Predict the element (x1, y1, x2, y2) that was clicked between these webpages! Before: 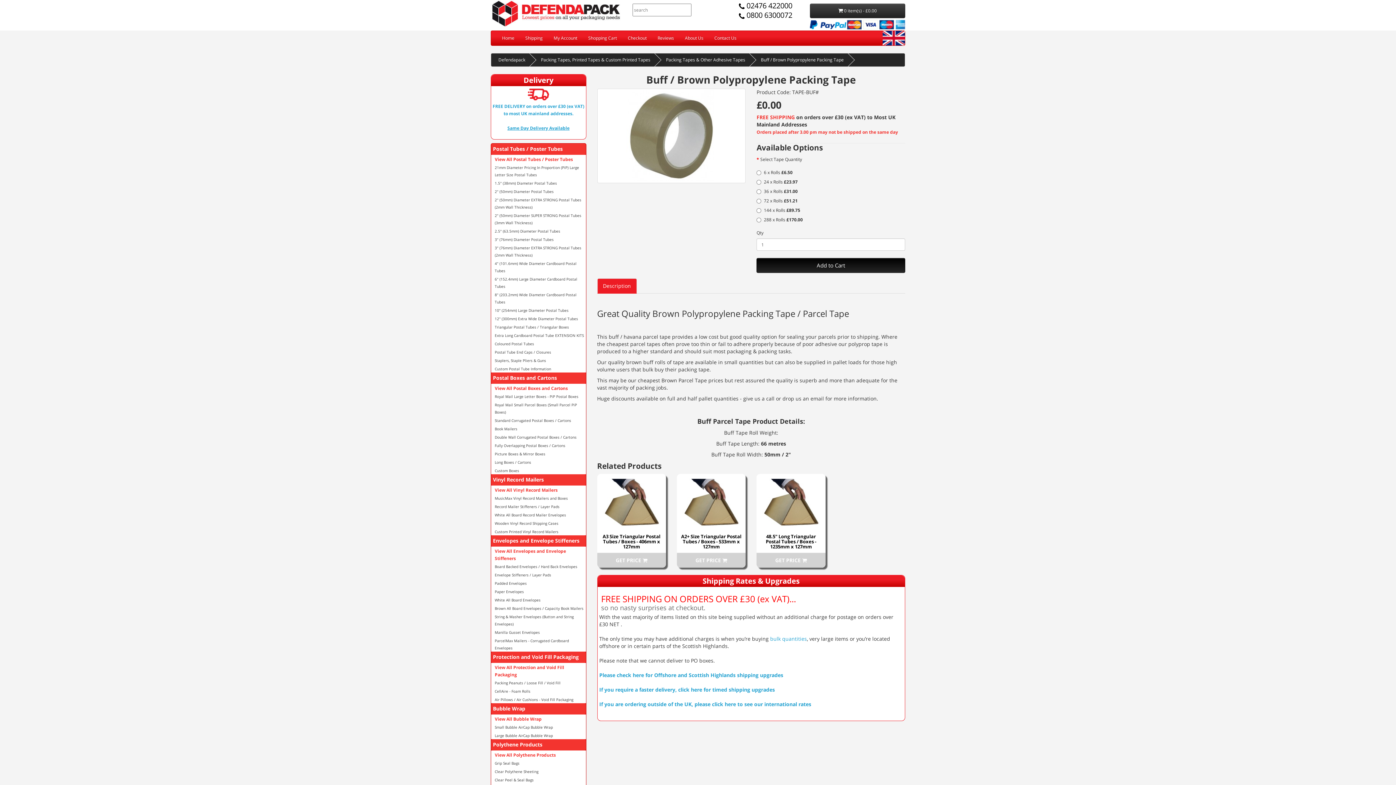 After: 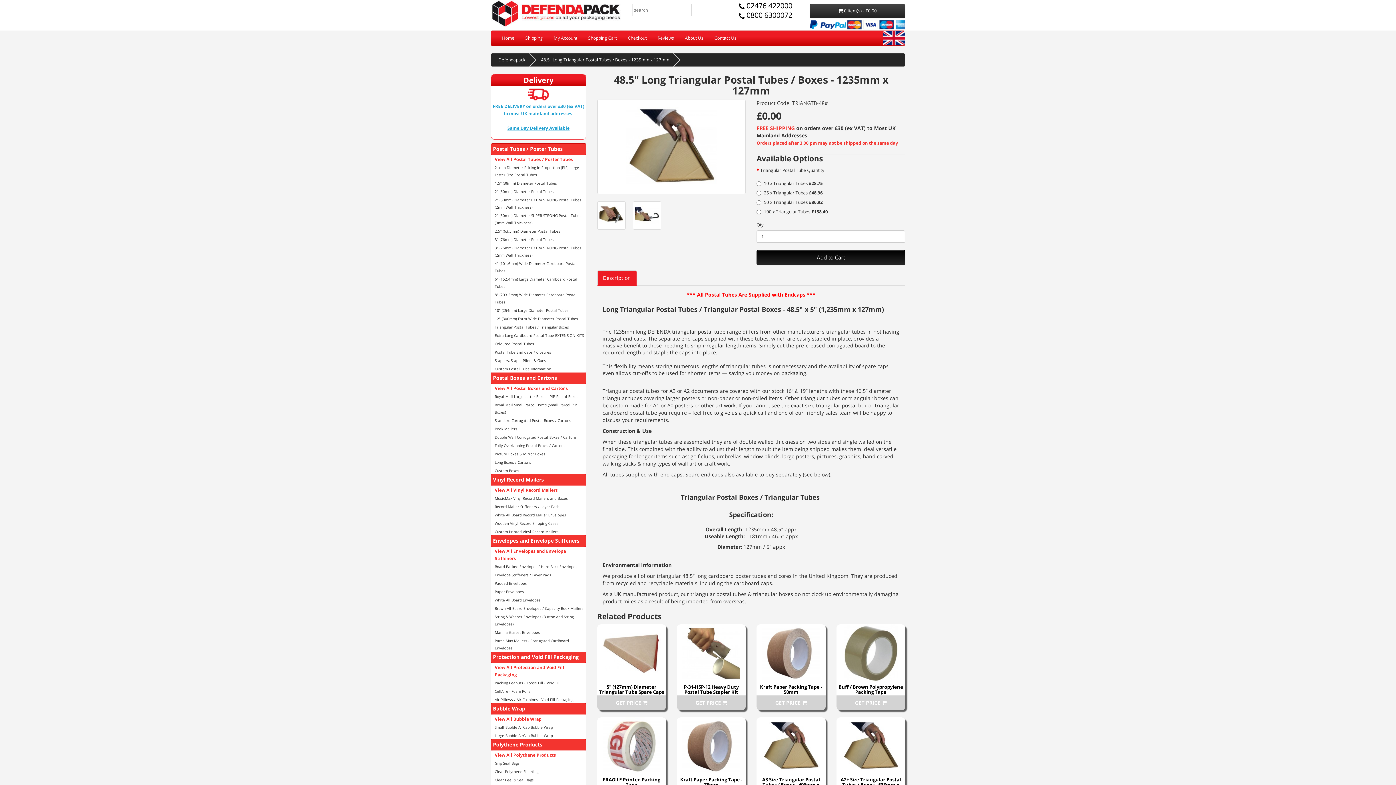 Action: bbox: (762, 474, 820, 534)